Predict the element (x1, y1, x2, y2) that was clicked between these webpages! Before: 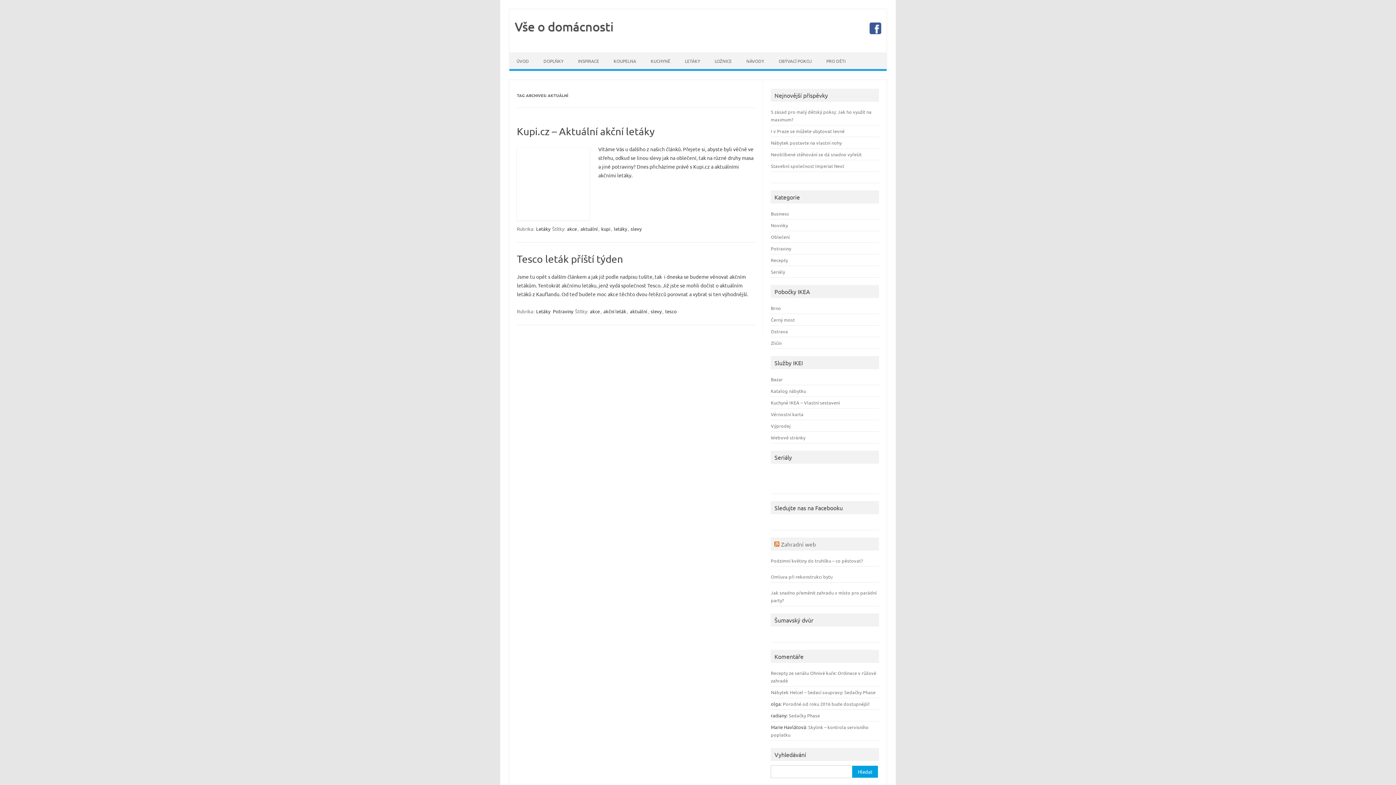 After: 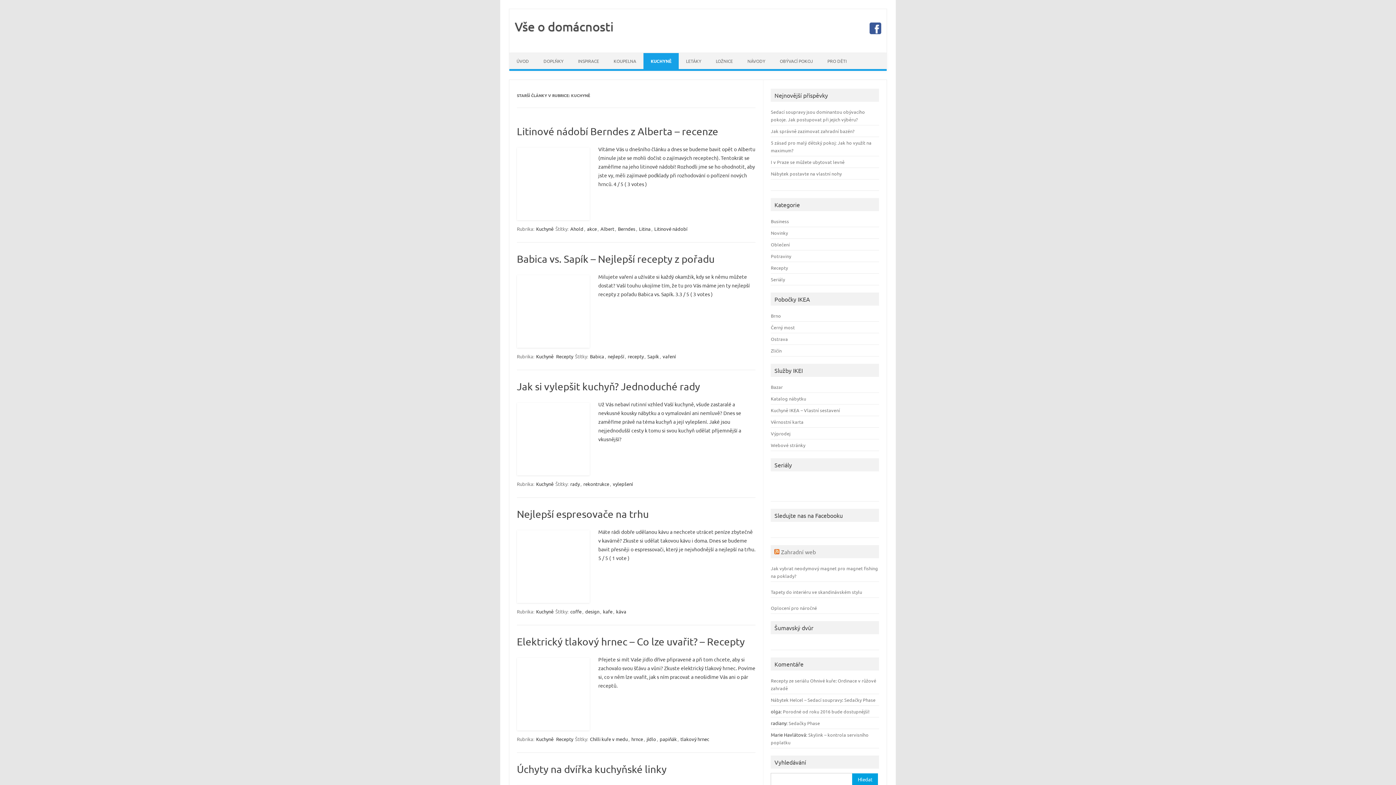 Action: bbox: (643, 53, 677, 69) label: KUCHYNĚ